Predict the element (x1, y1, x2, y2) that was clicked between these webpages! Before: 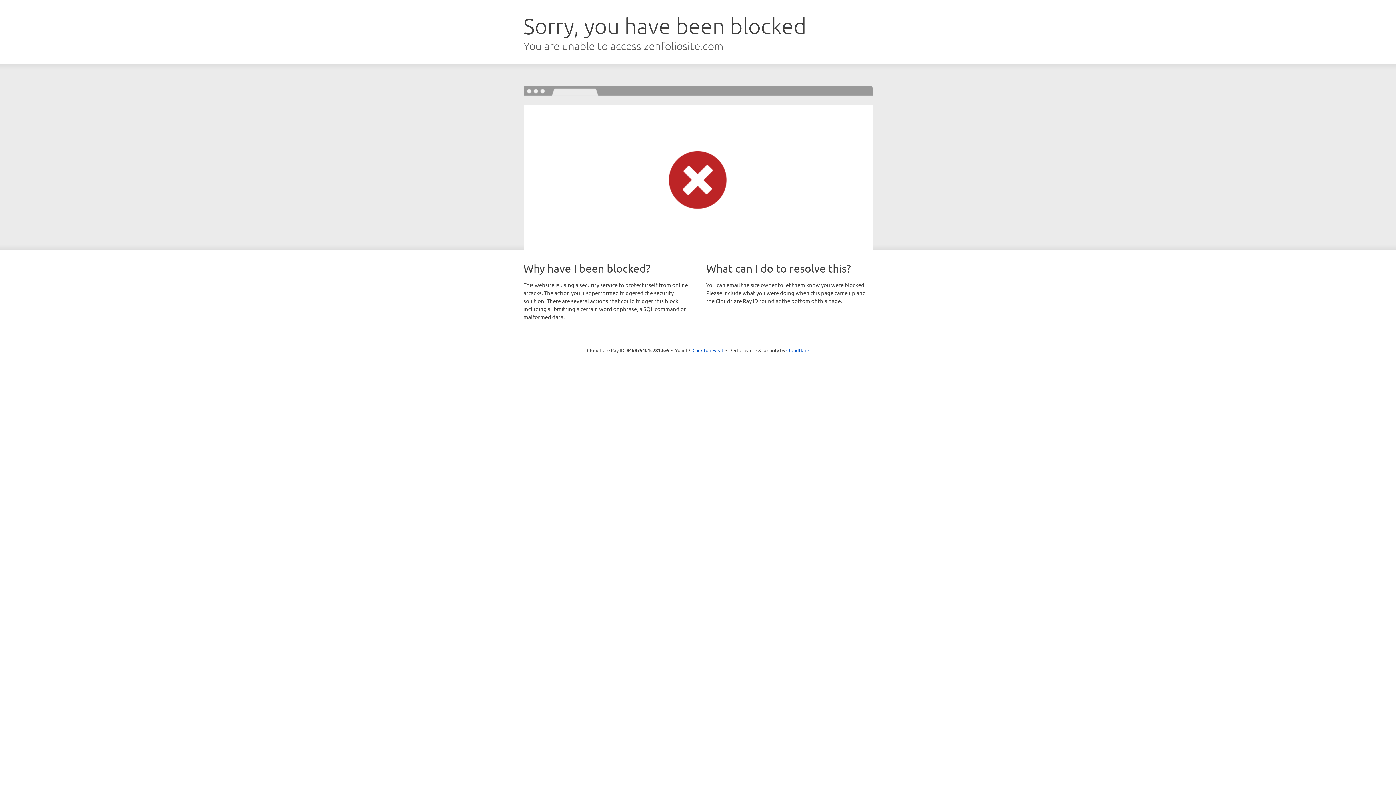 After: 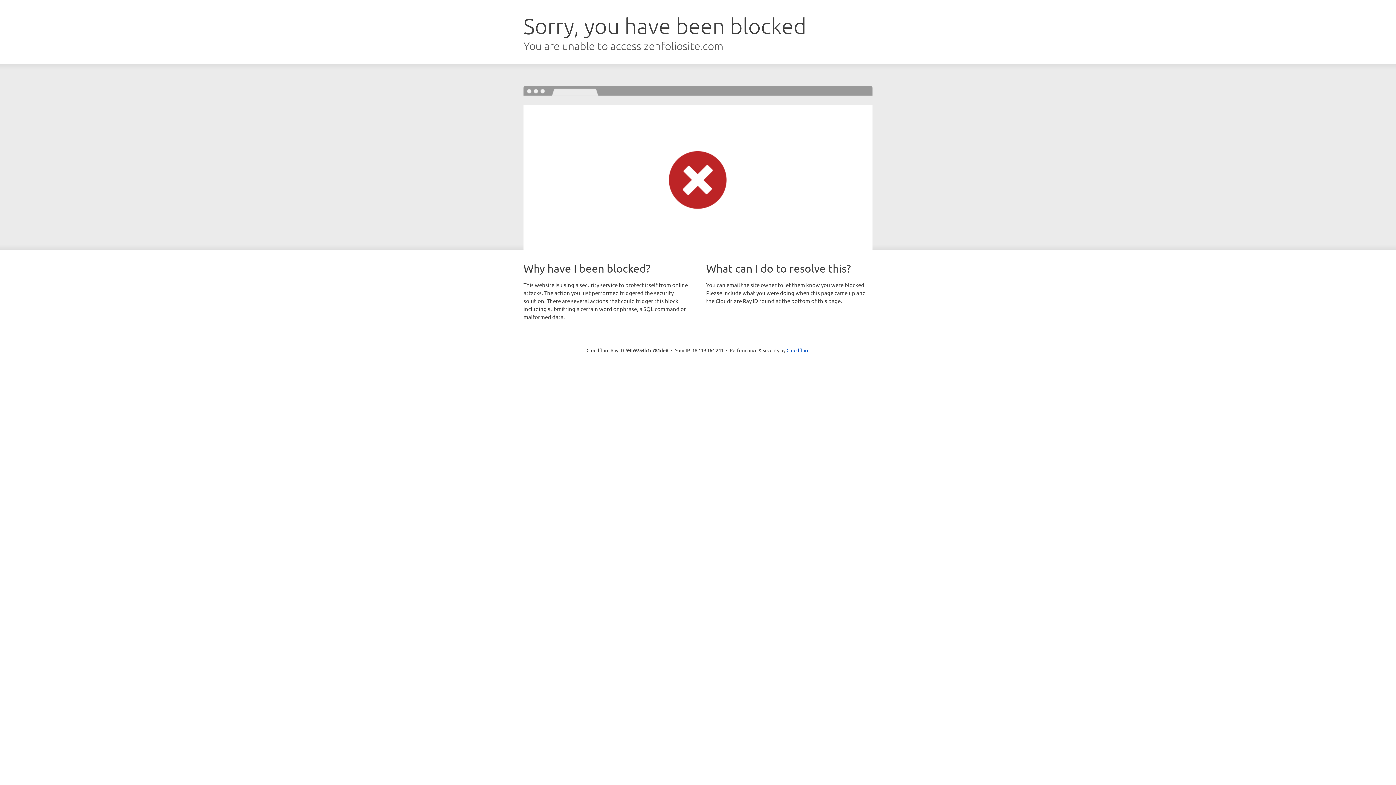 Action: label: Click to reveal bbox: (692, 346, 723, 353)